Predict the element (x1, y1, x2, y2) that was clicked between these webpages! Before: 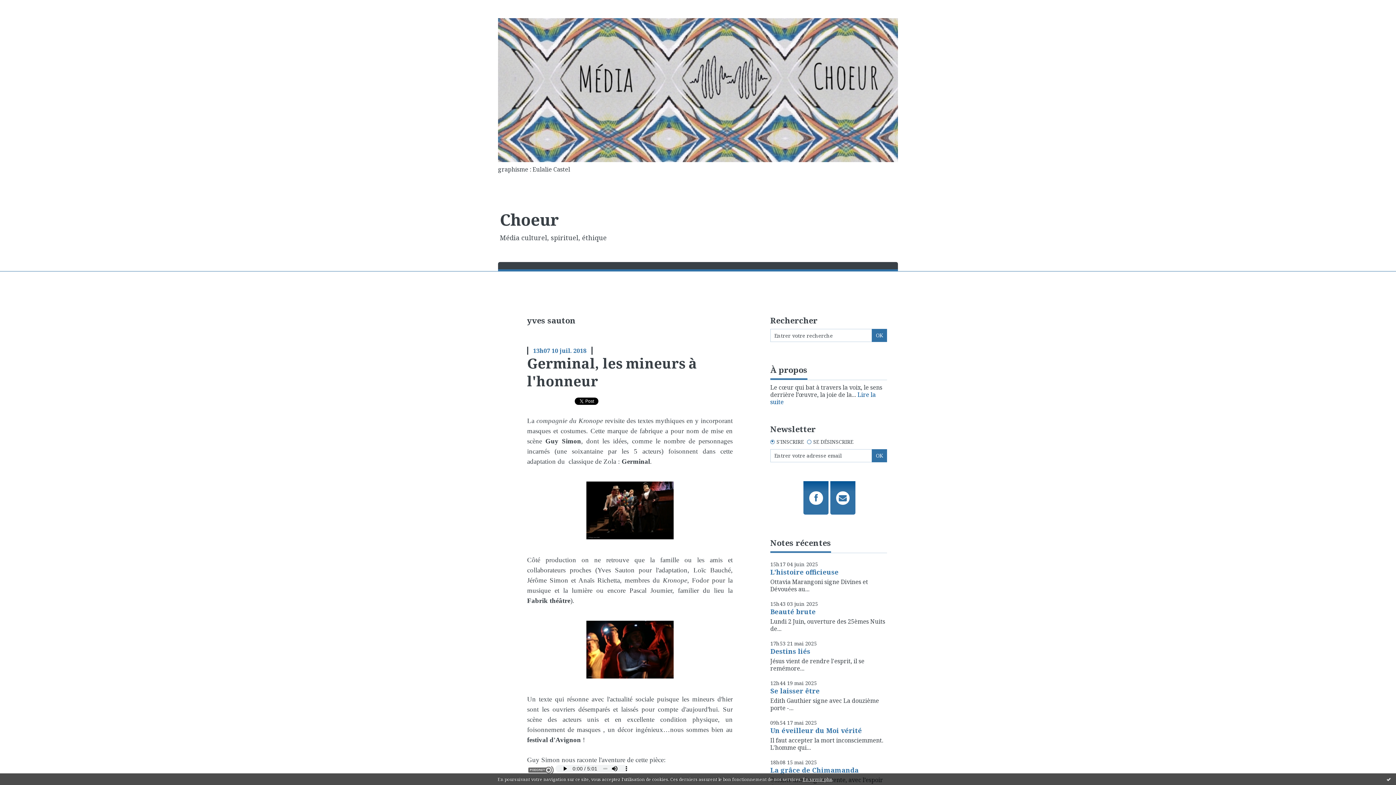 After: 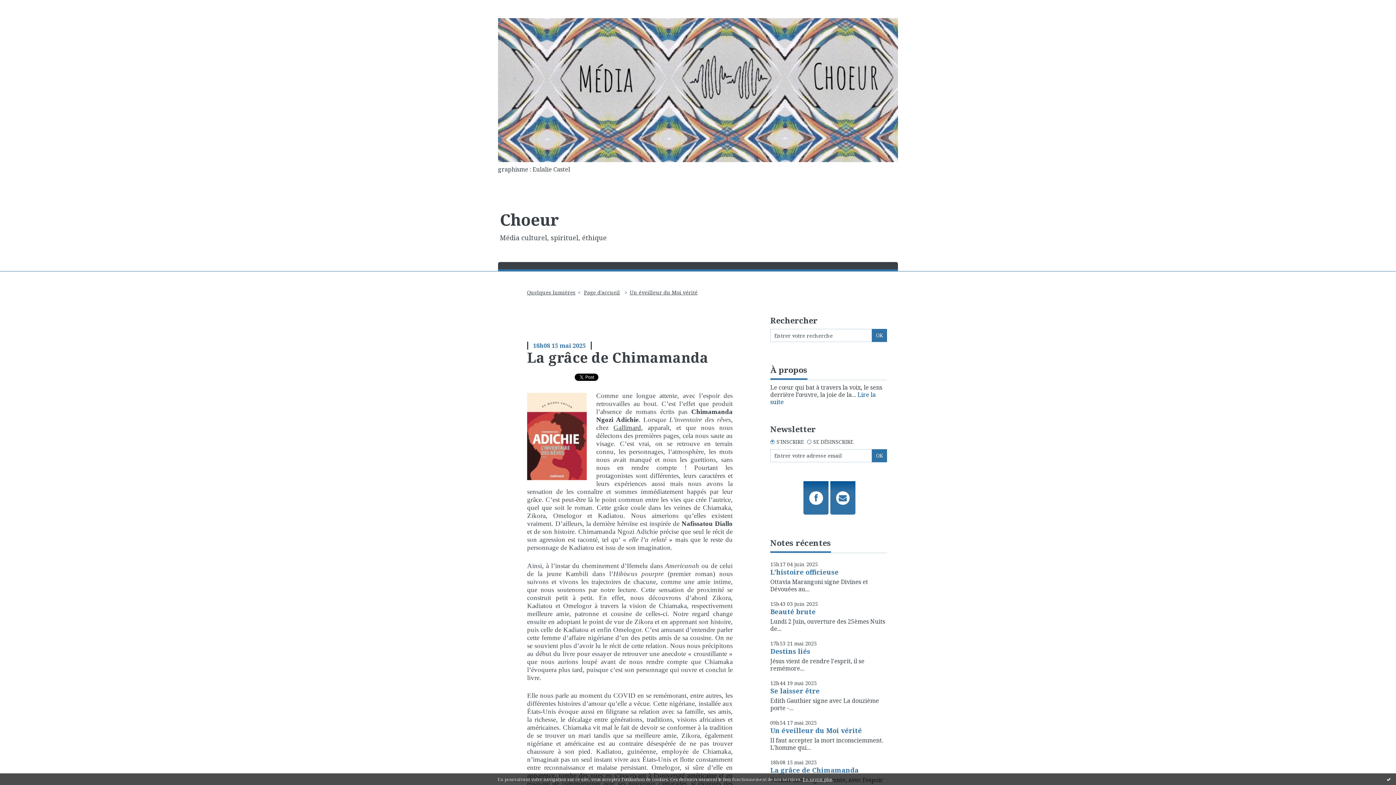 Action: label: La grâce de Chimamanda bbox: (770, 766, 858, 774)